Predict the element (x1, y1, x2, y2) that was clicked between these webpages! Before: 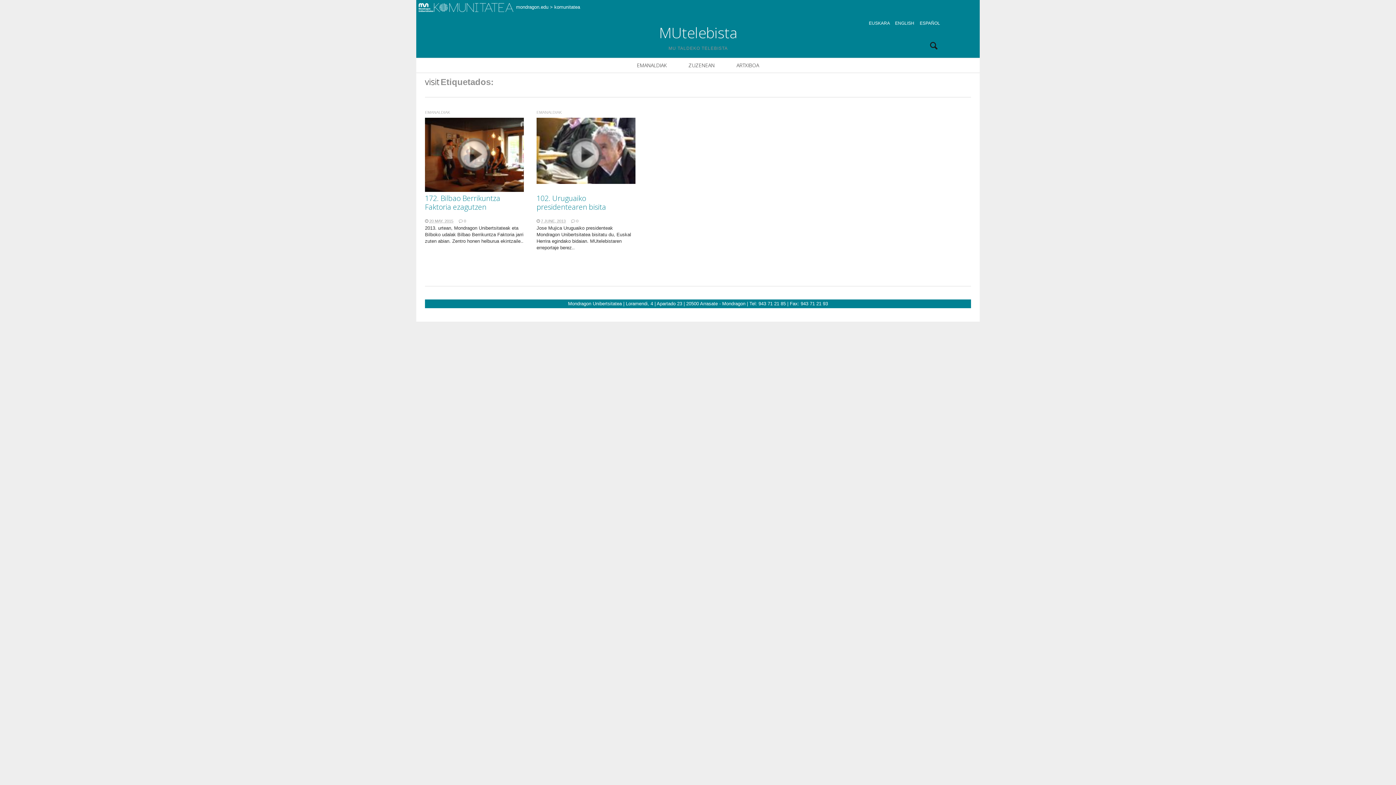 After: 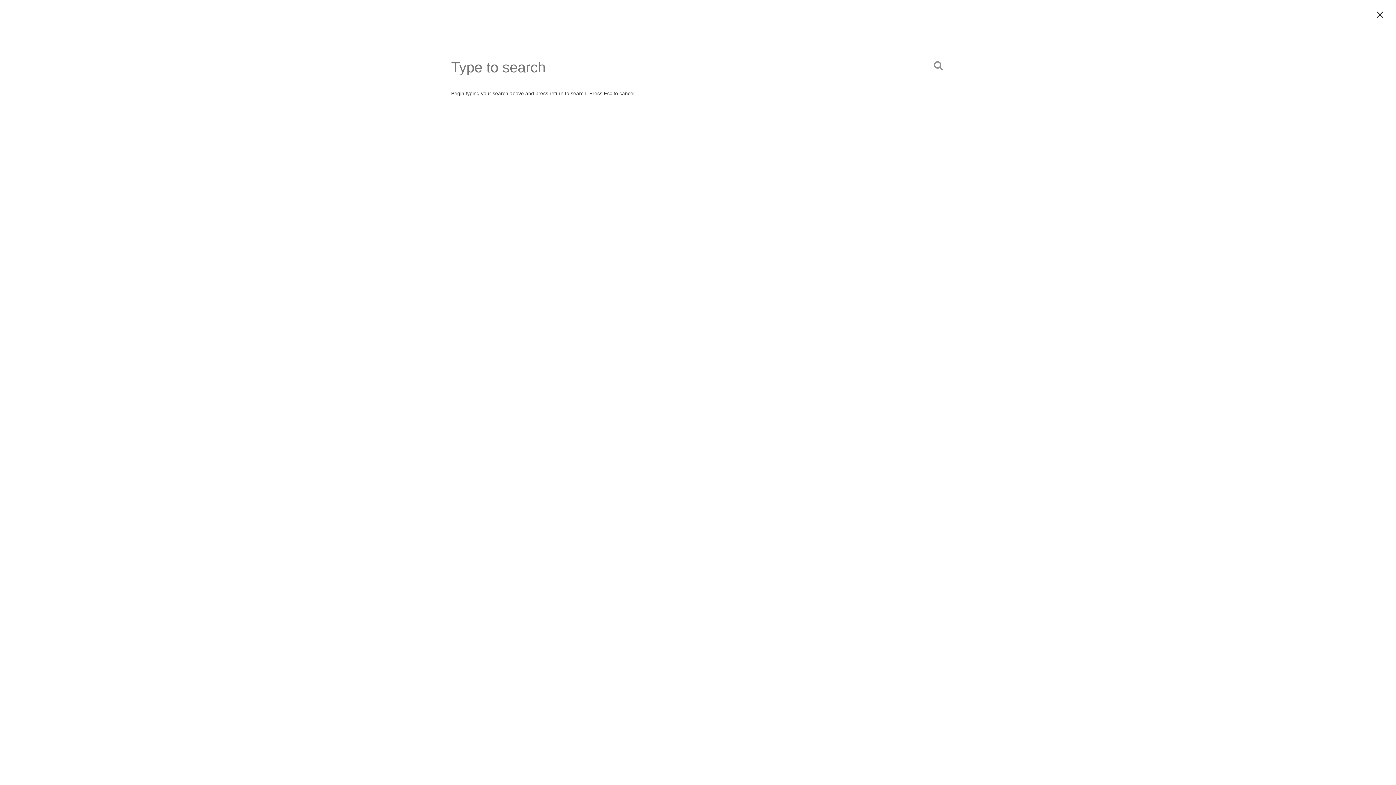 Action: bbox: (923, 34, 945, 57)